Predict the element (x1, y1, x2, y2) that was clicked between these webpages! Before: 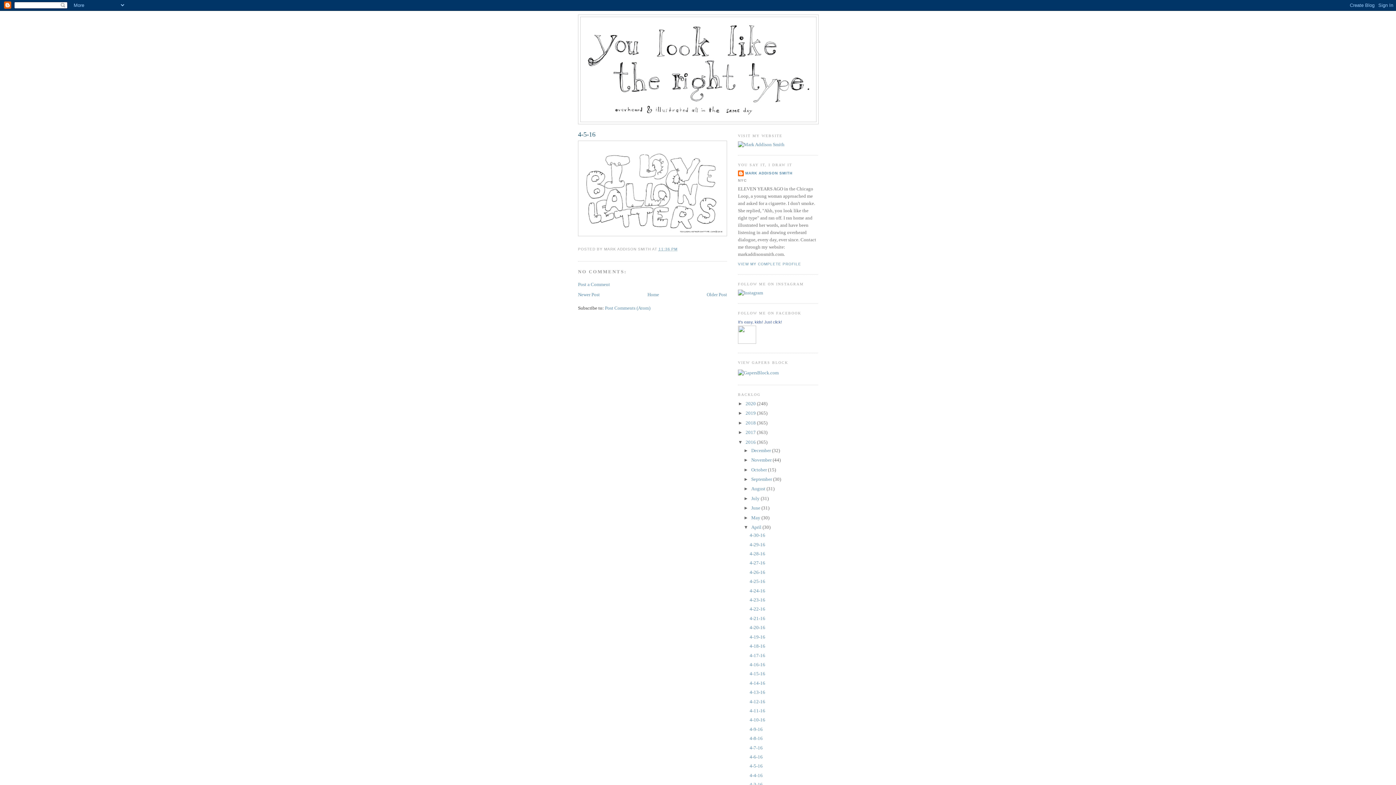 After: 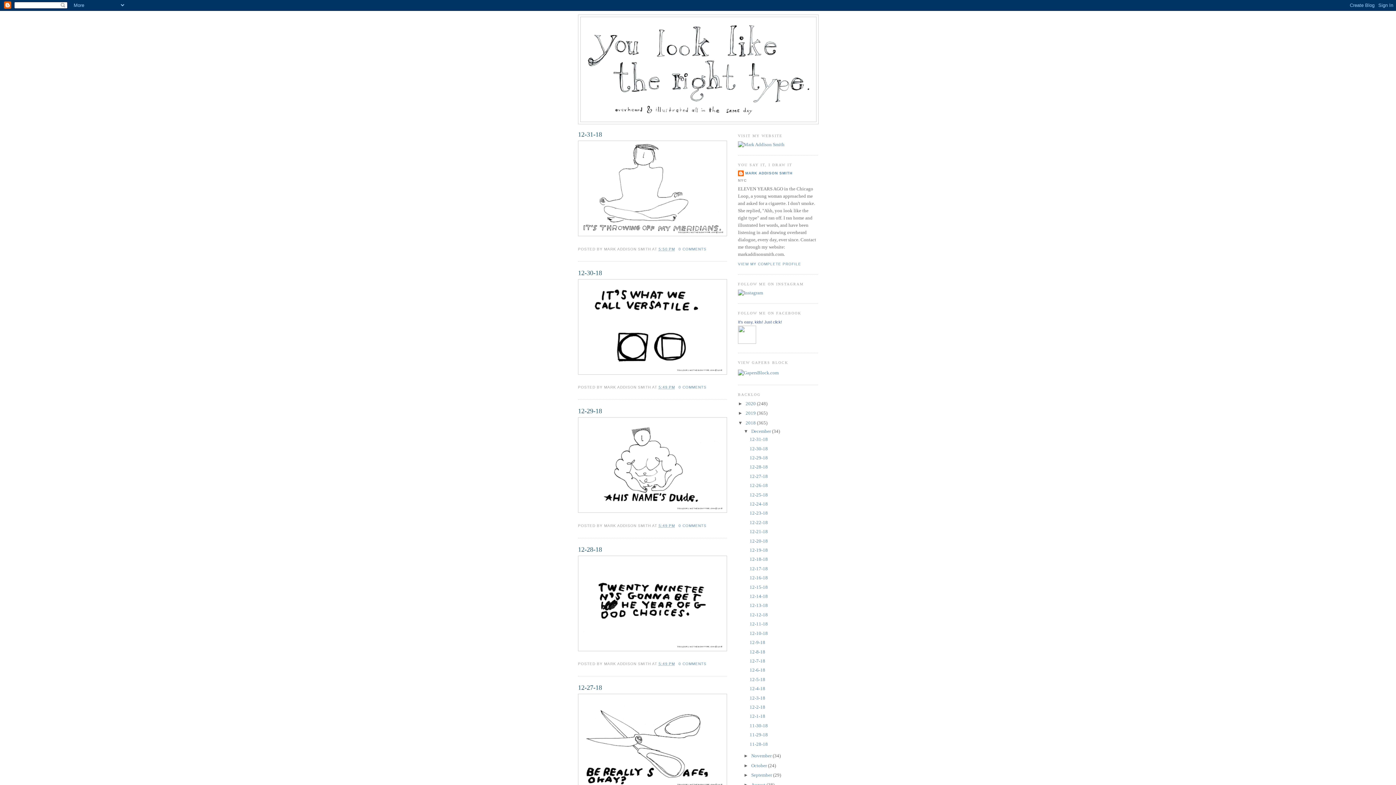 Action: bbox: (745, 420, 757, 425) label: 2018 